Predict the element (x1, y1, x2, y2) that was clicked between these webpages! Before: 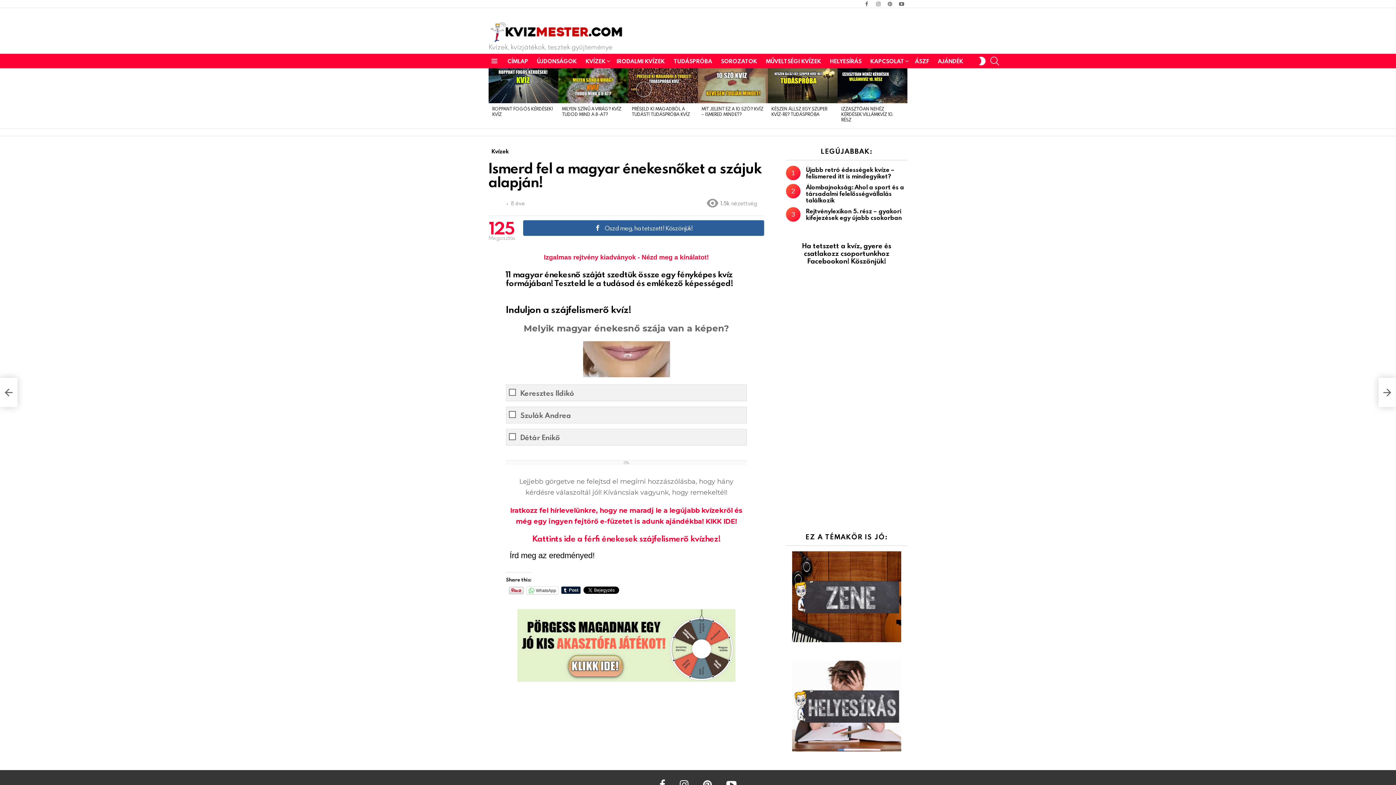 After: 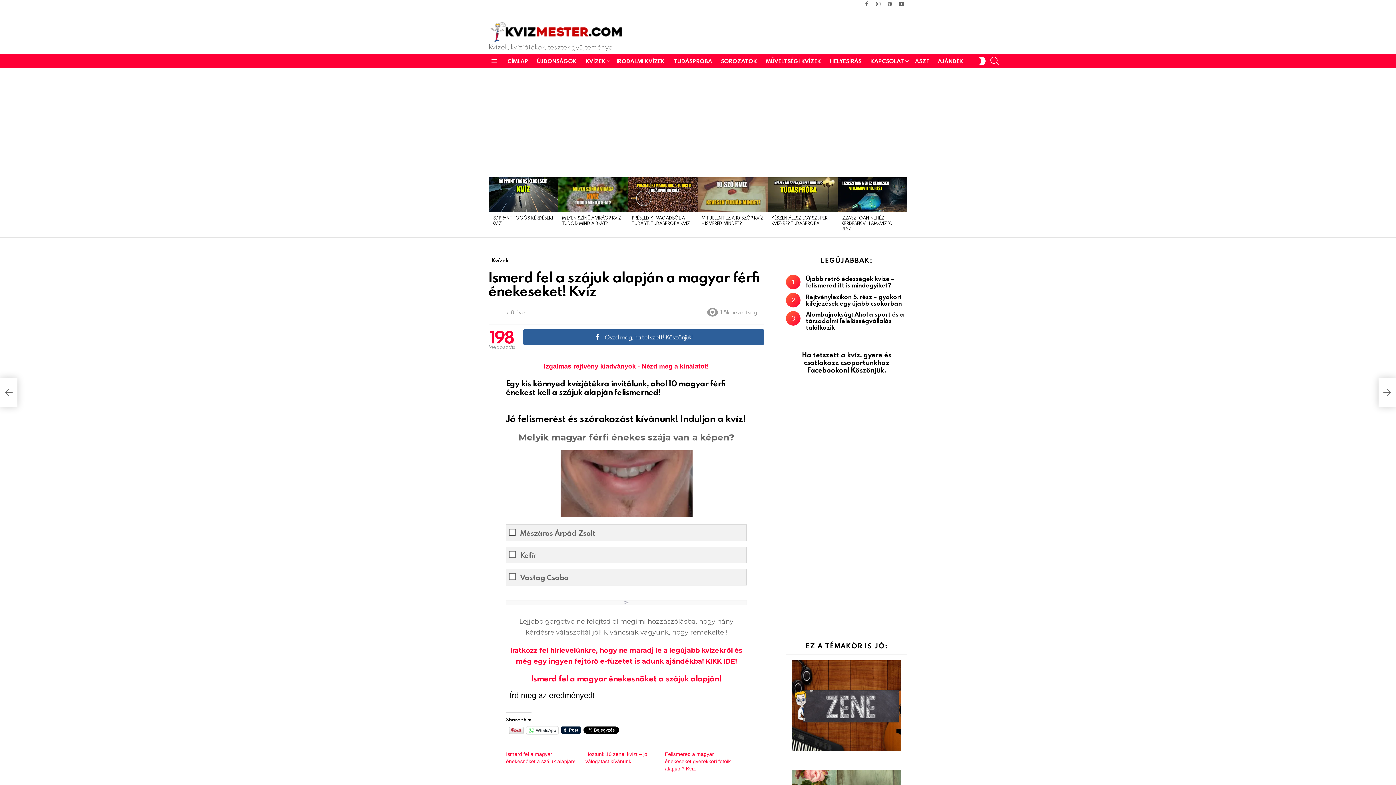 Action: bbox: (532, 533, 720, 543) label: Kattints ide a férfi énekesek szájfelismerő kvízhez!